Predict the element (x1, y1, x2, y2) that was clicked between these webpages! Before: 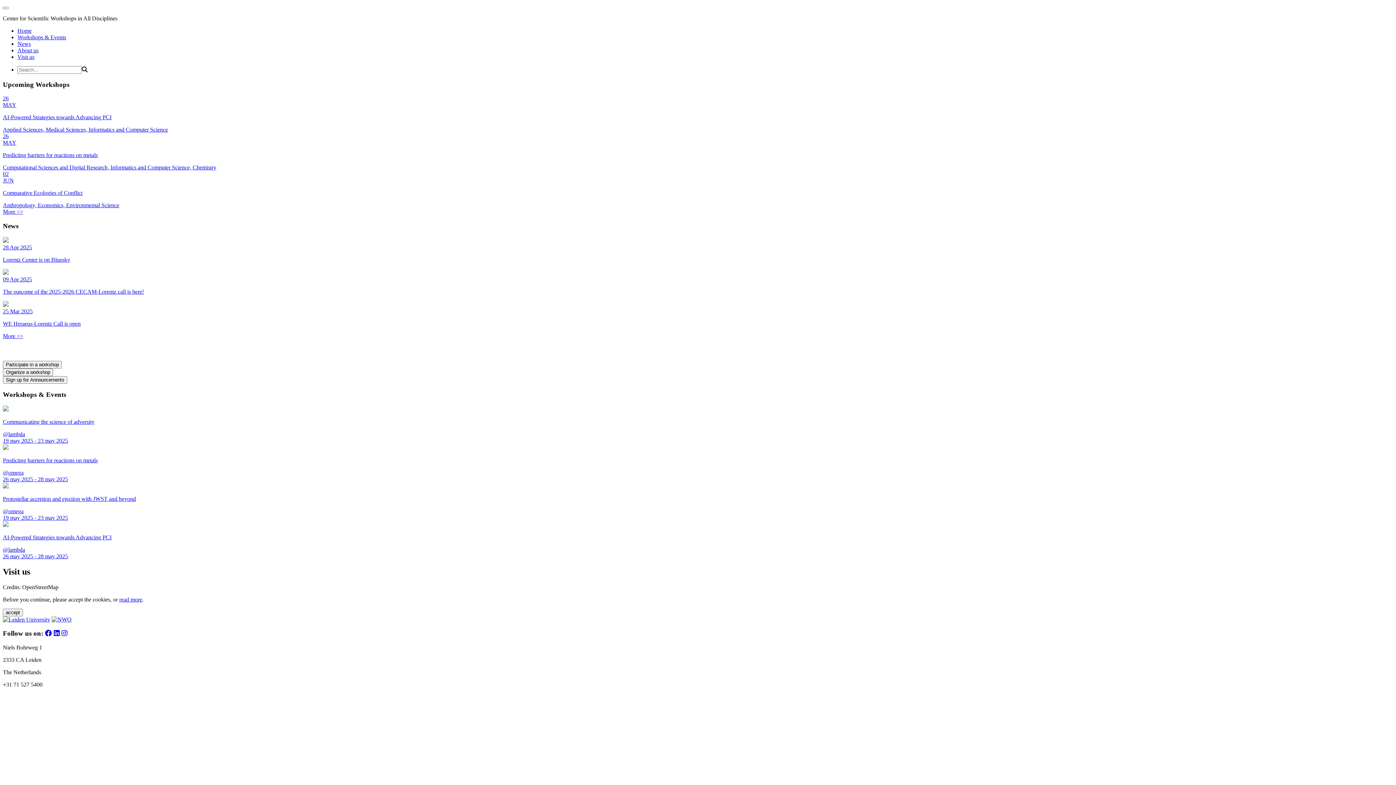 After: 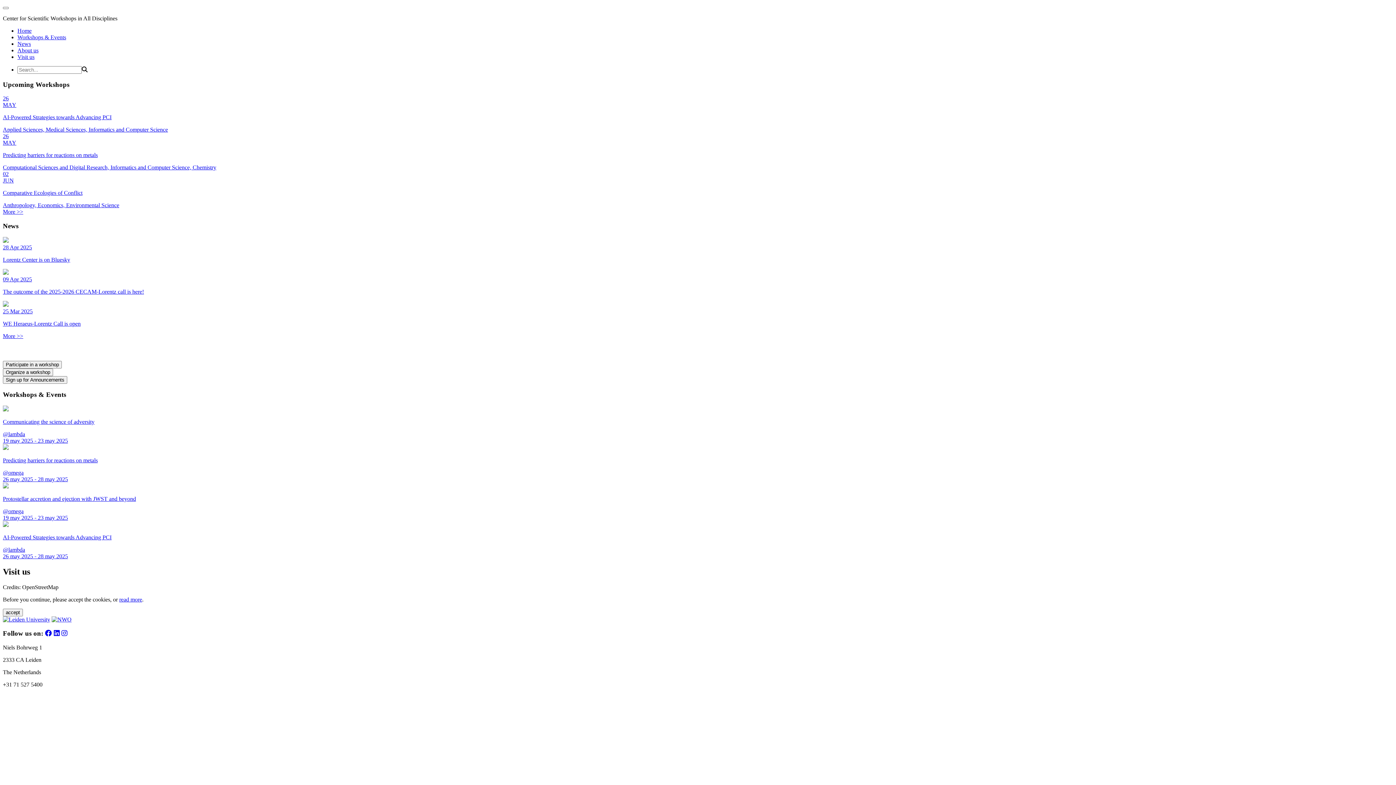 Action: bbox: (53, 629, 59, 637)